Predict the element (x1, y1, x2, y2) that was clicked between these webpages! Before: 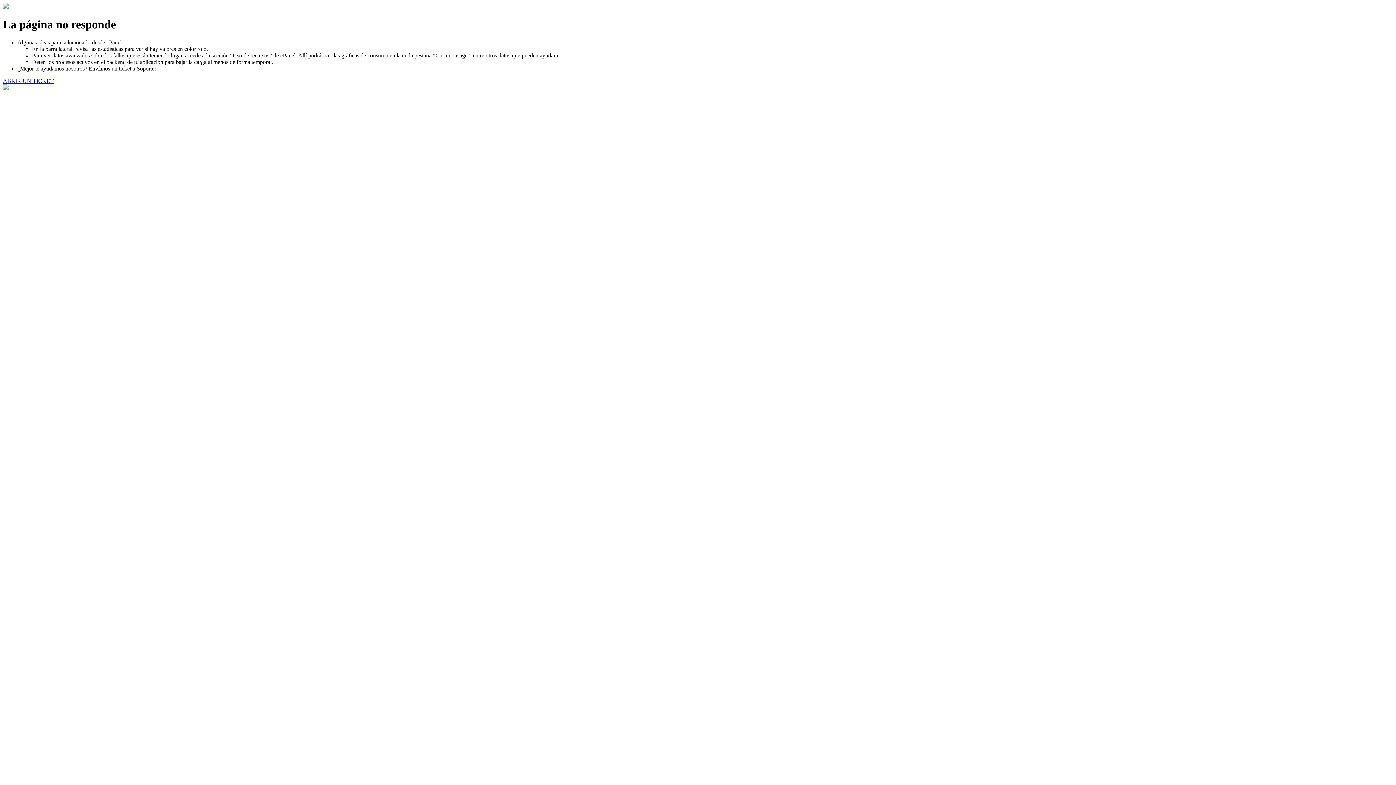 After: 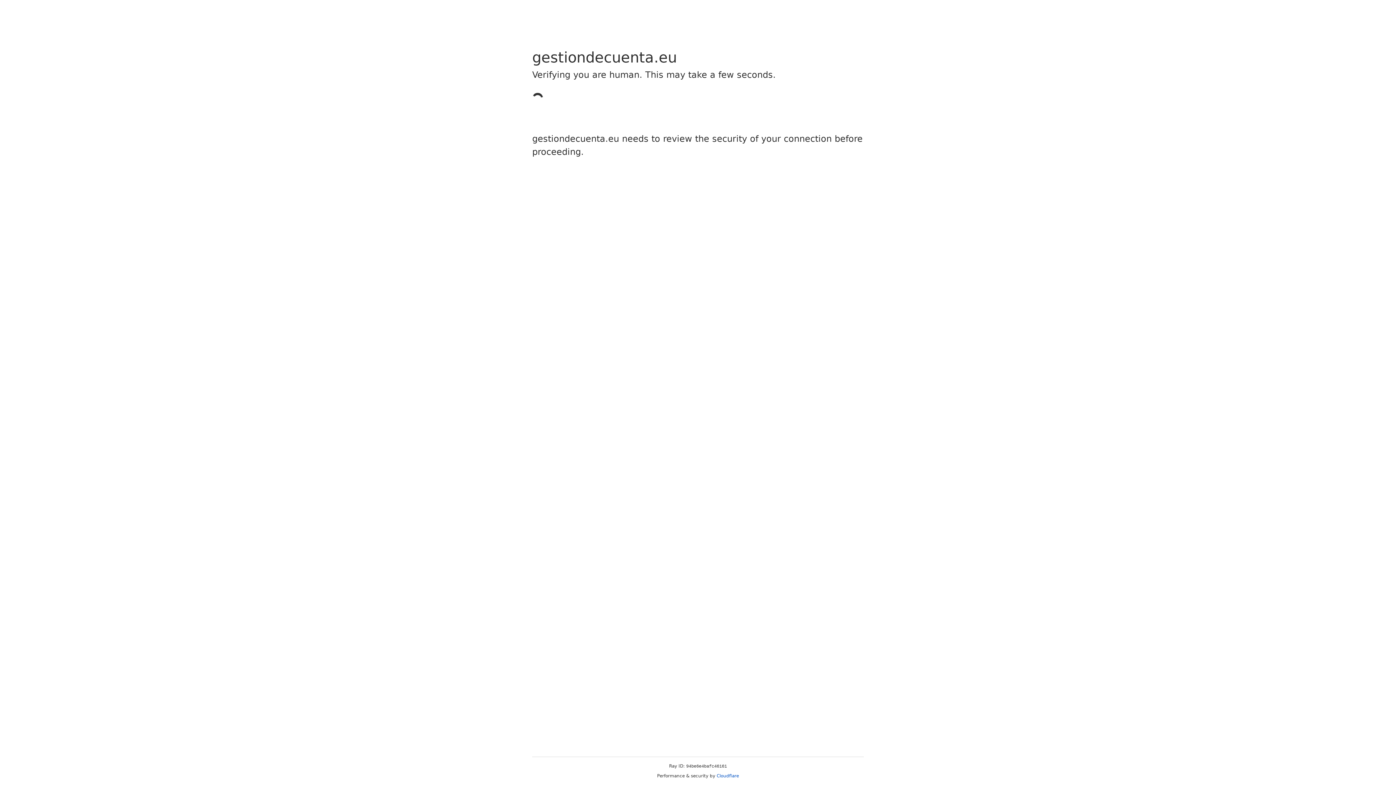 Action: label: ABRIR UN TICKET bbox: (2, 77, 53, 83)